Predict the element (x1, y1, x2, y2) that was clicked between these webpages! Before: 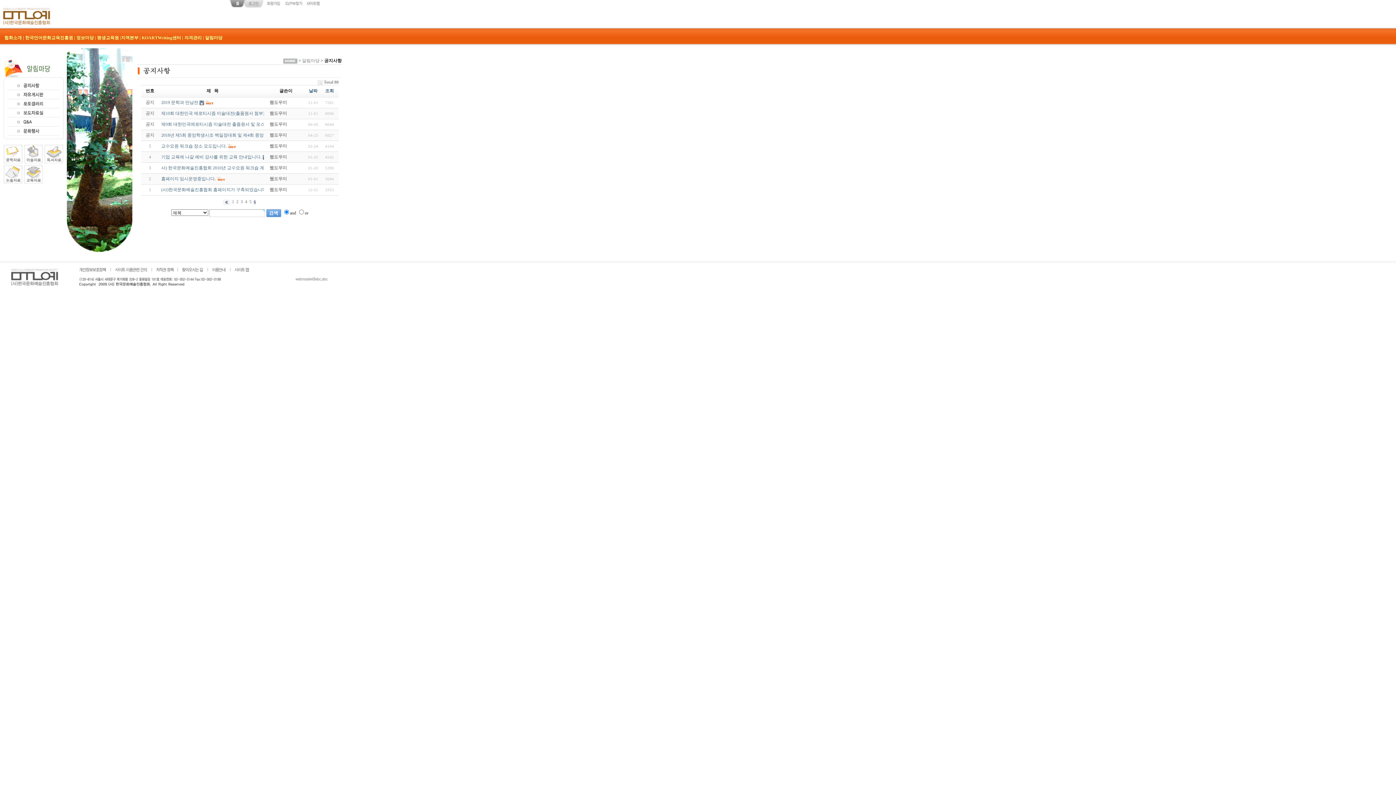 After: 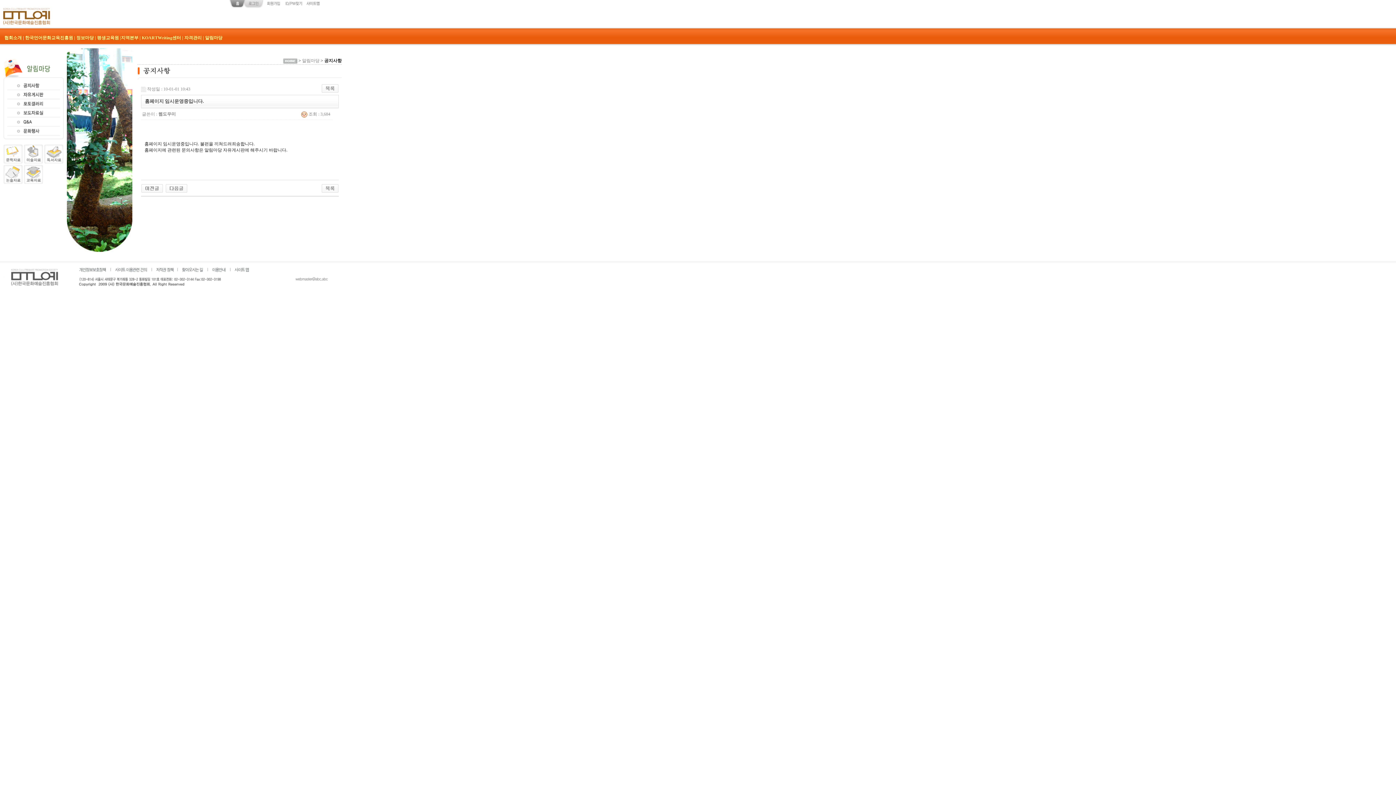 Action: label: 홈페이지 임시운영중입니다. bbox: (161, 176, 215, 181)